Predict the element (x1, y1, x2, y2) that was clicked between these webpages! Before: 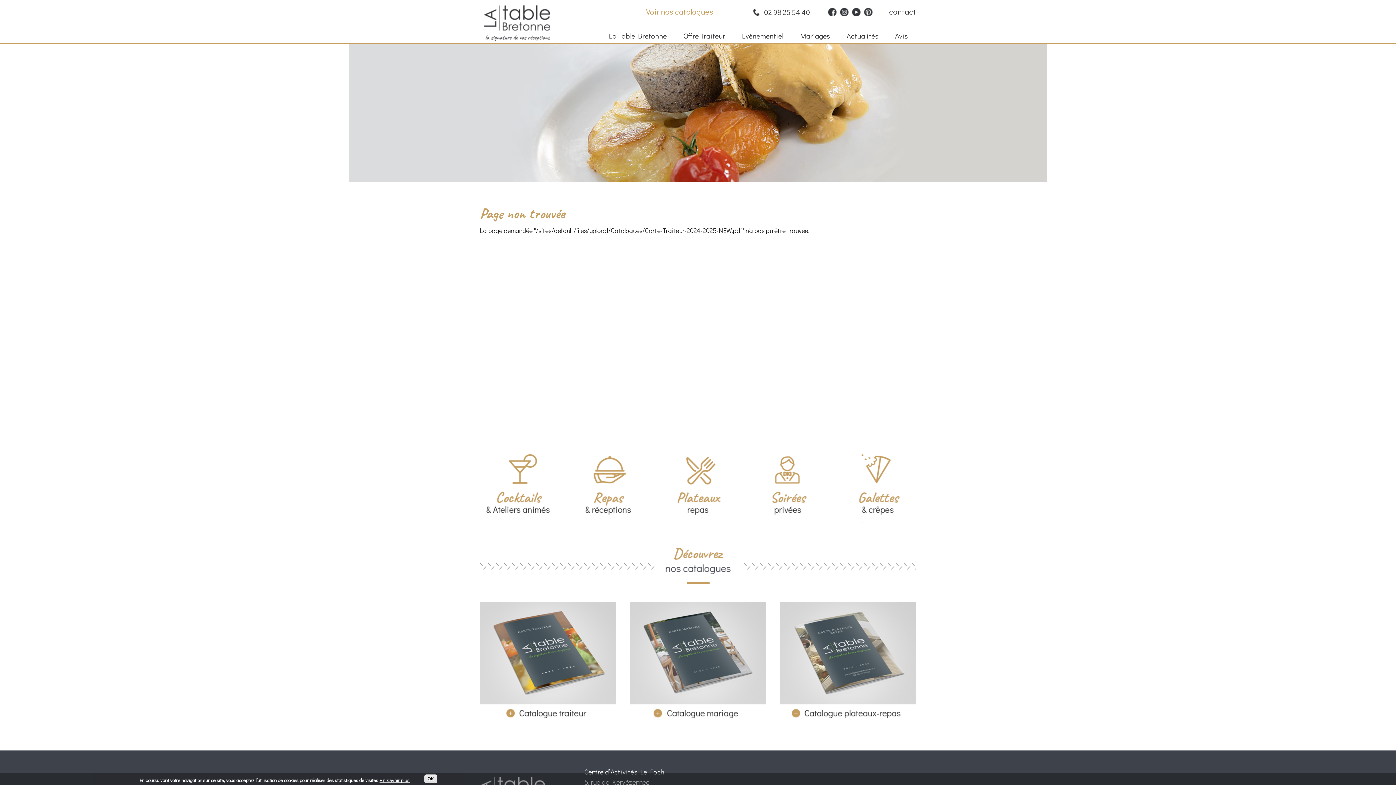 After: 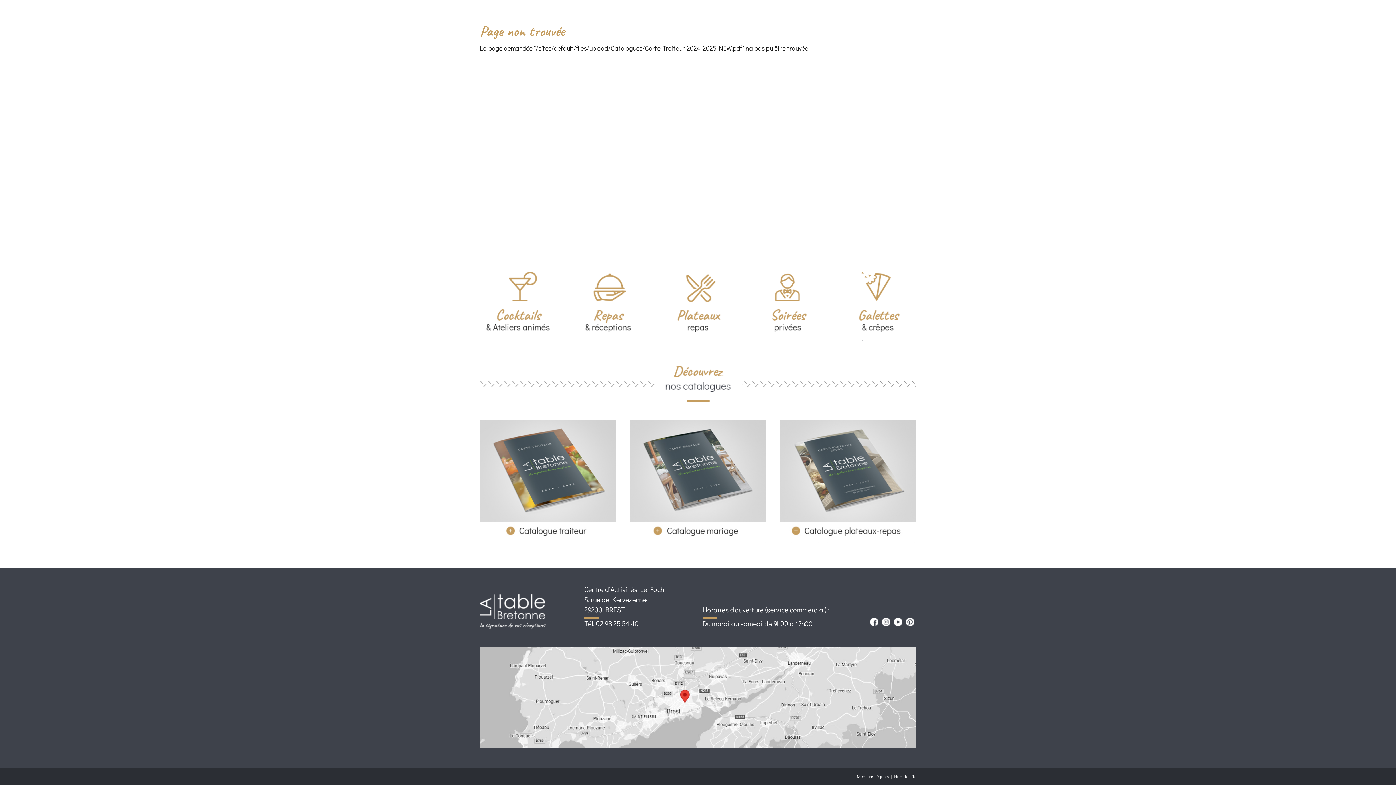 Action: bbox: (646, 6, 713, 16) label: Voir nos catalogues